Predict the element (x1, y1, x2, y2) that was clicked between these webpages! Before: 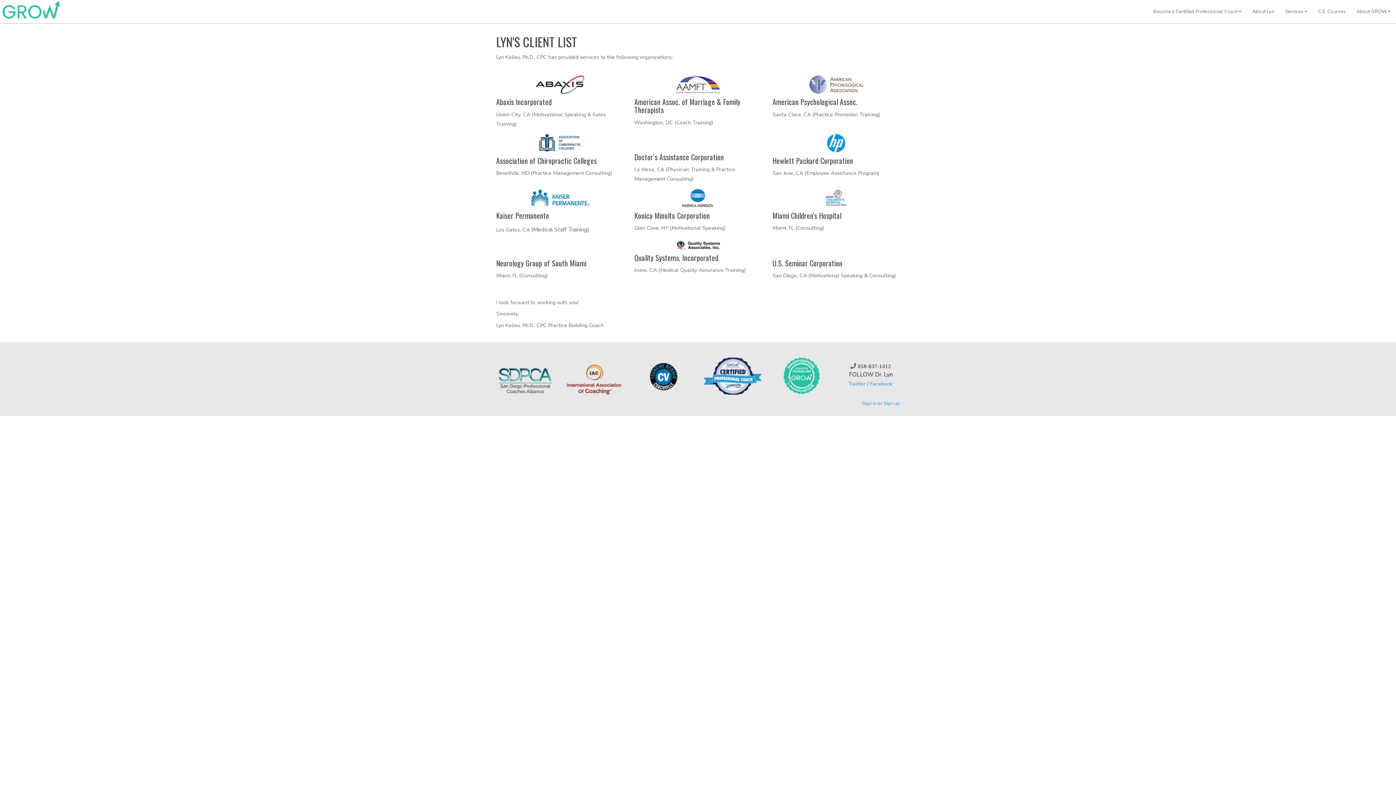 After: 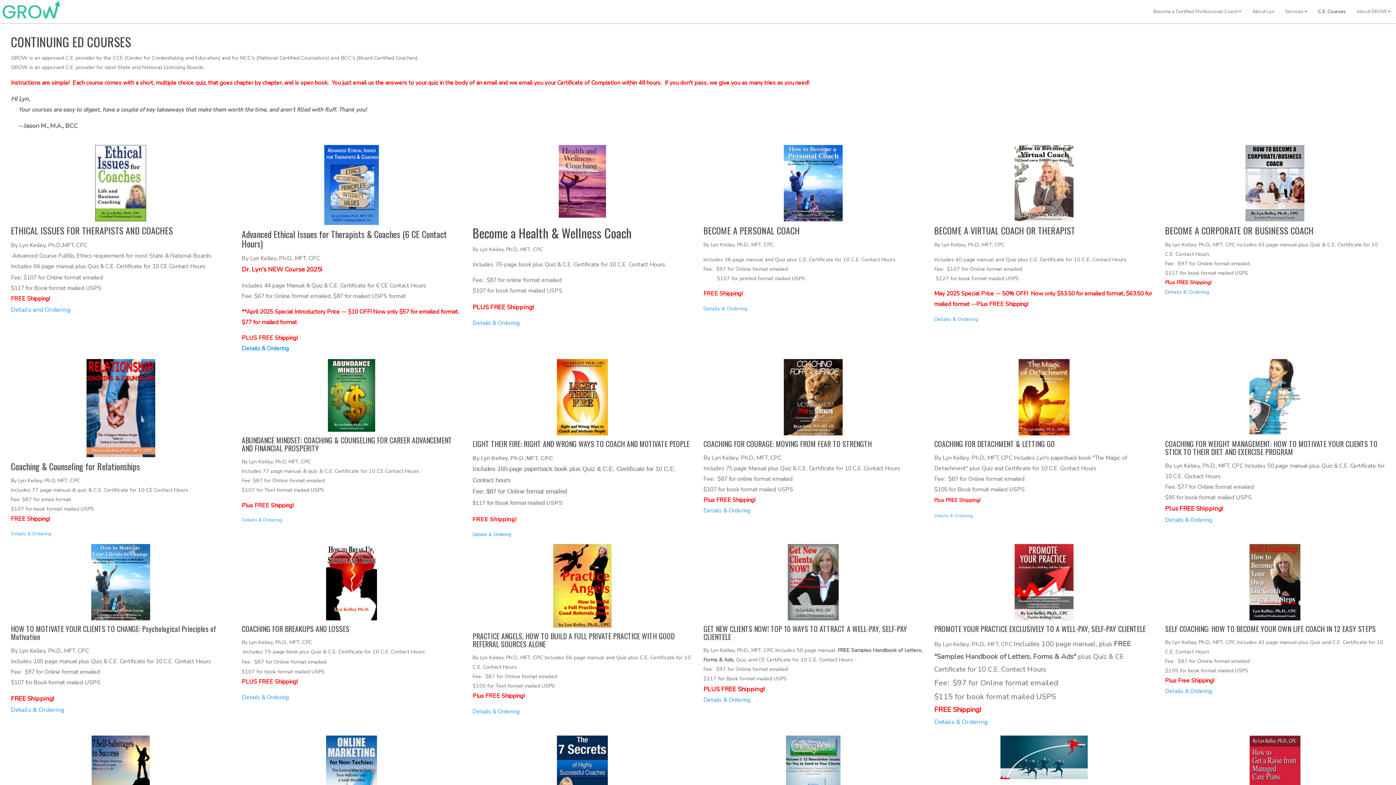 Action: label: C.E. Courses bbox: (1313, 0, 1351, 23)